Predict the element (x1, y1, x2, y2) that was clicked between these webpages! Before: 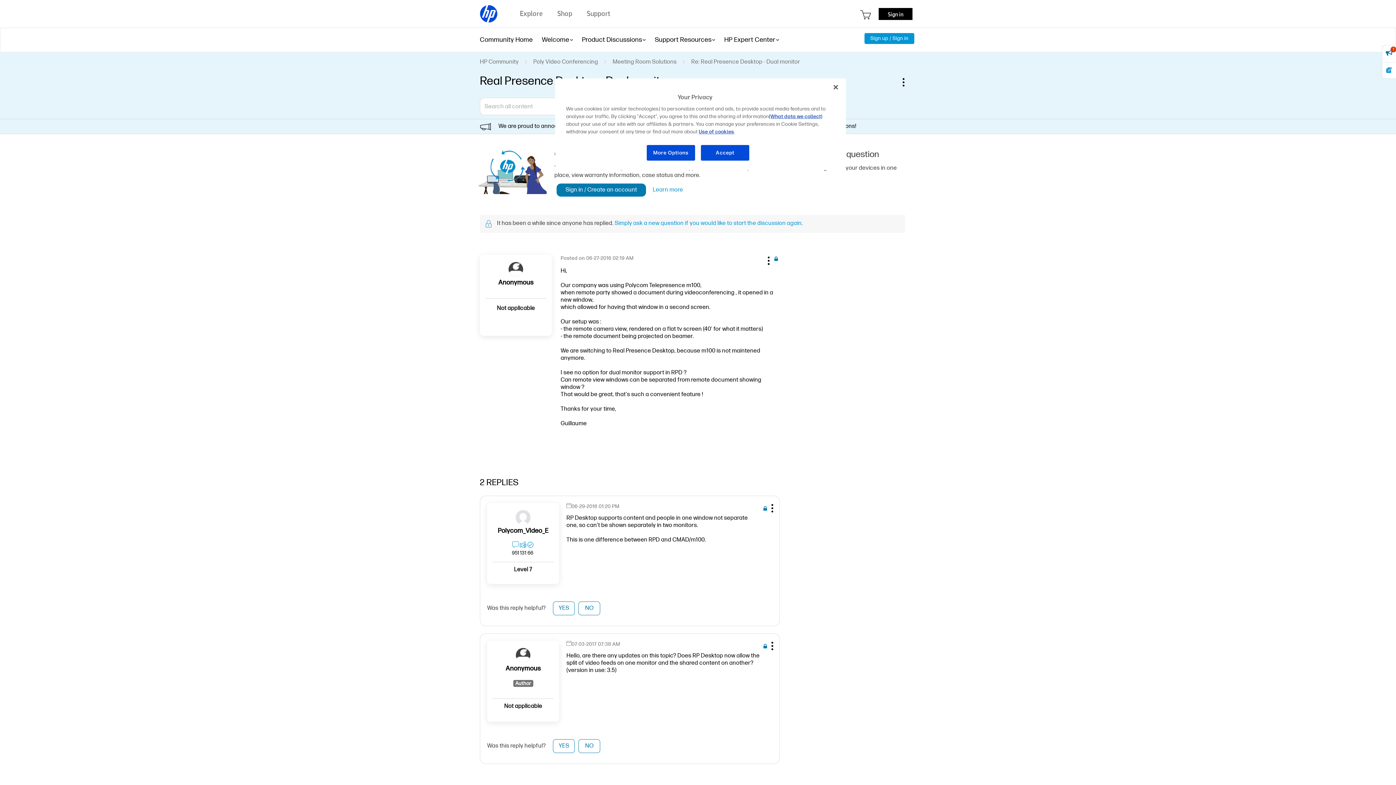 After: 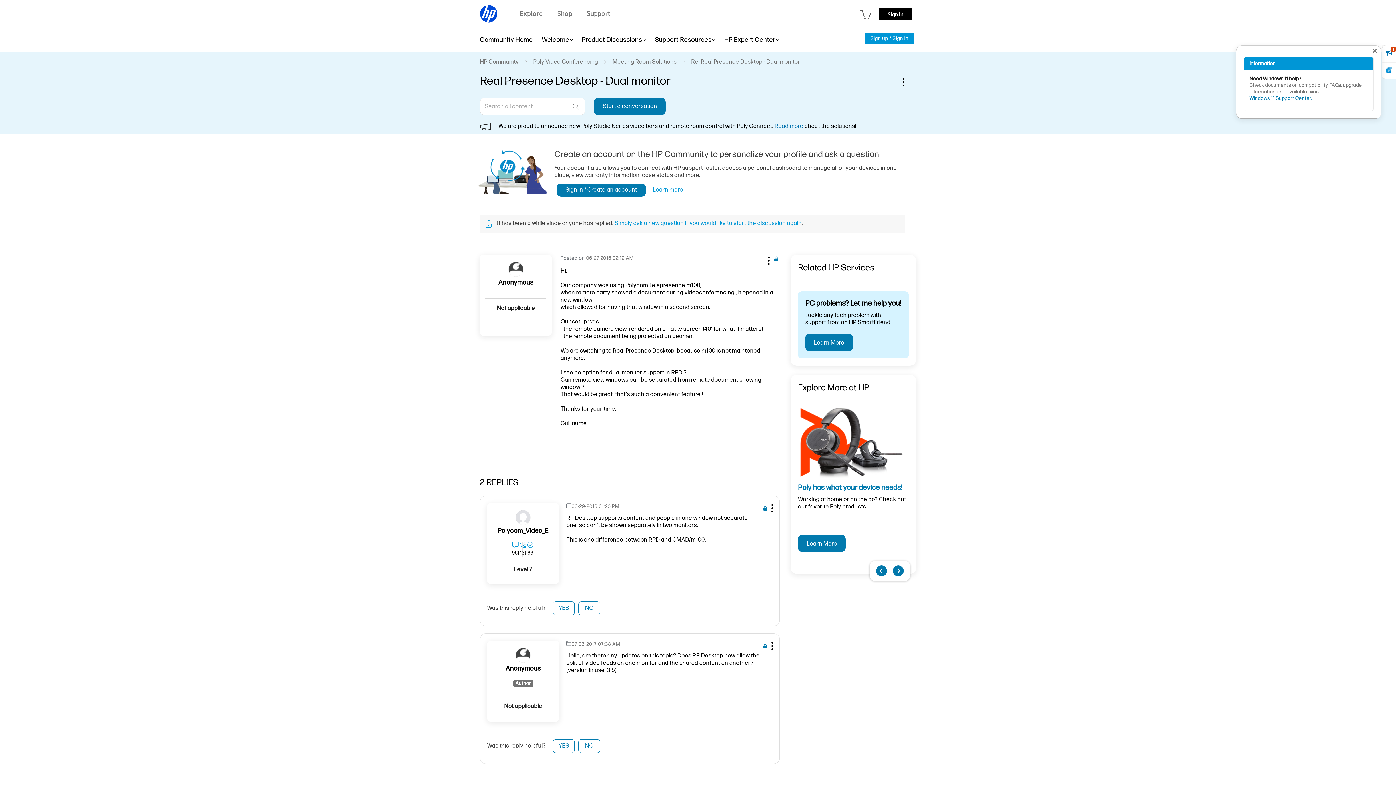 Action: bbox: (1382, 45, 1396, 62) label: 1